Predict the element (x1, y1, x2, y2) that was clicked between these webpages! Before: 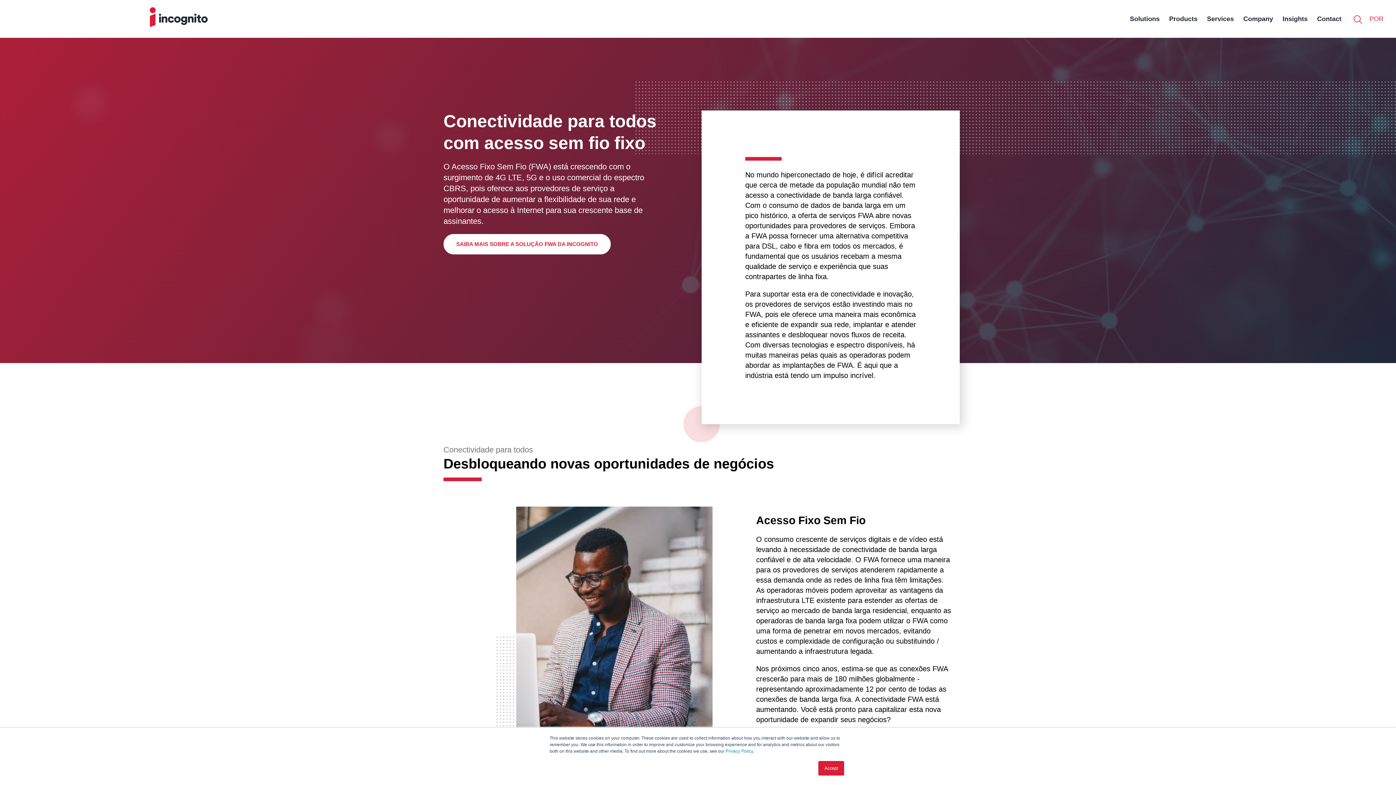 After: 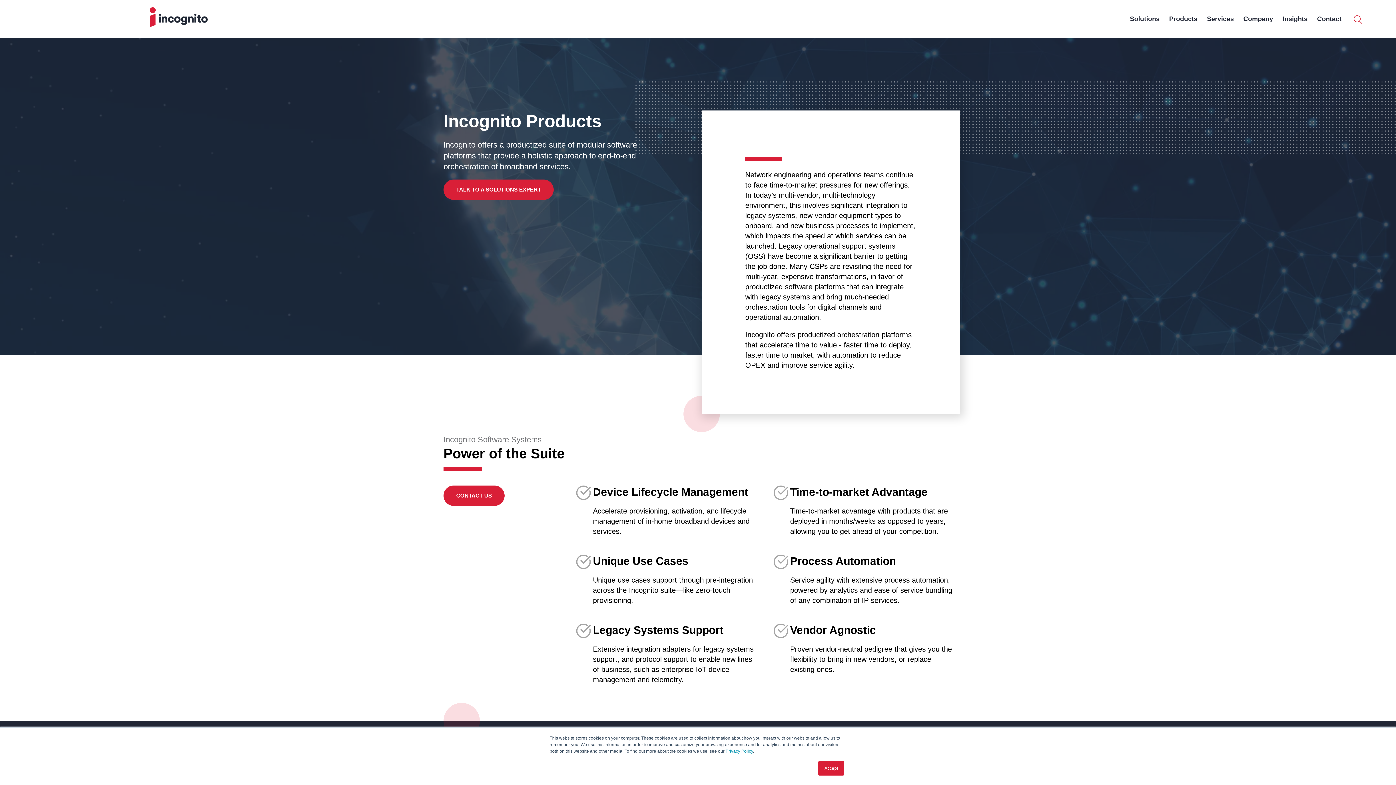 Action: bbox: (1169, 15, 1197, 22) label: Products